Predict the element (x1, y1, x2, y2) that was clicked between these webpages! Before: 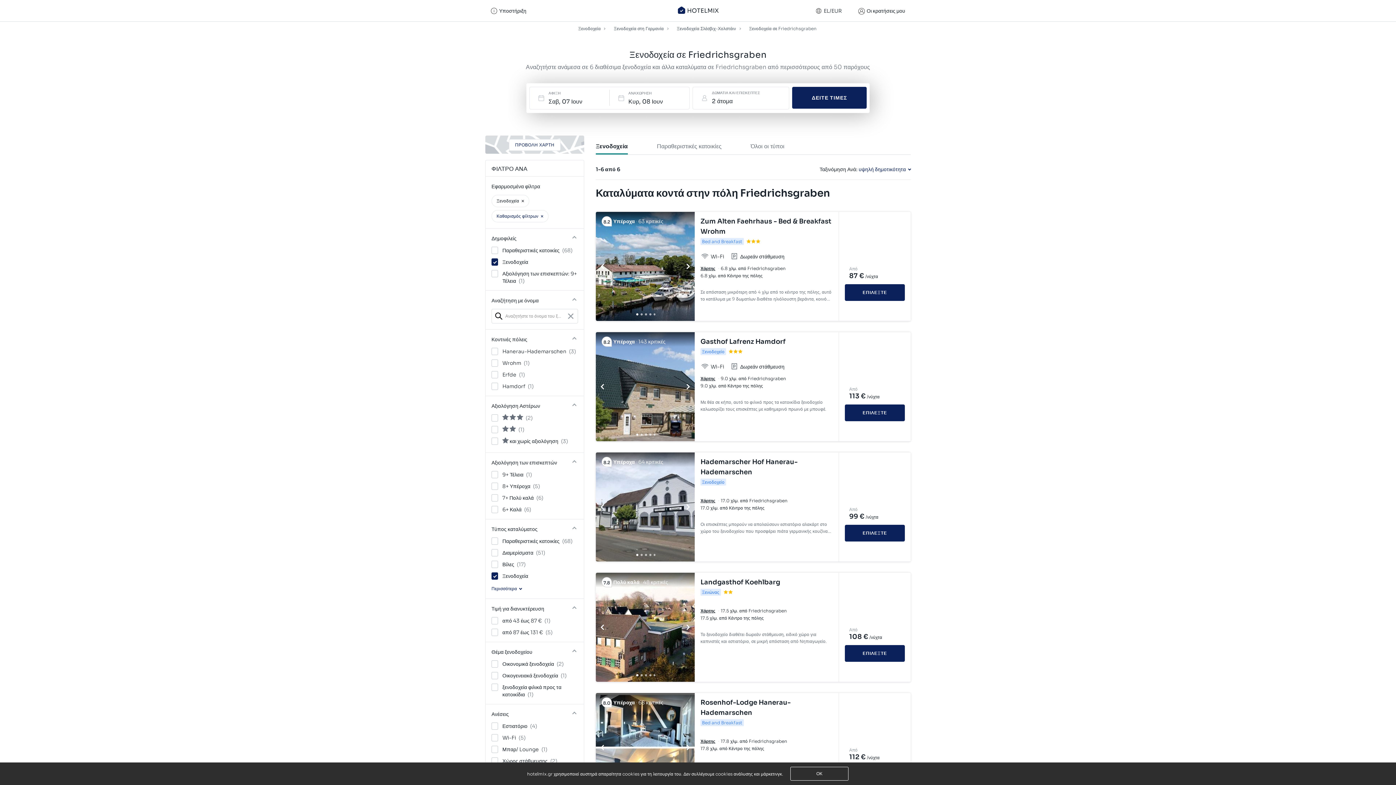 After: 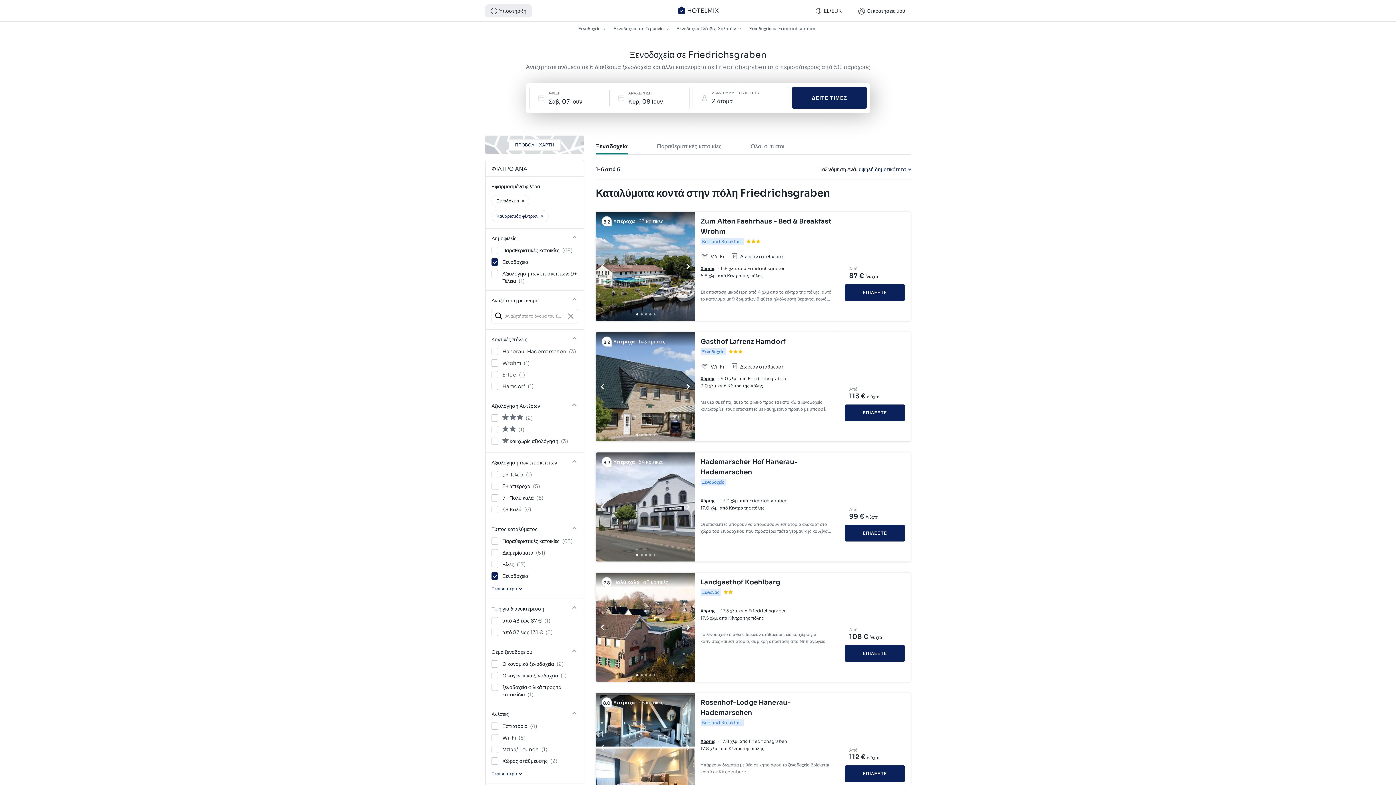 Action: bbox: (490, 6, 526, 14) label: Υποστήριξη